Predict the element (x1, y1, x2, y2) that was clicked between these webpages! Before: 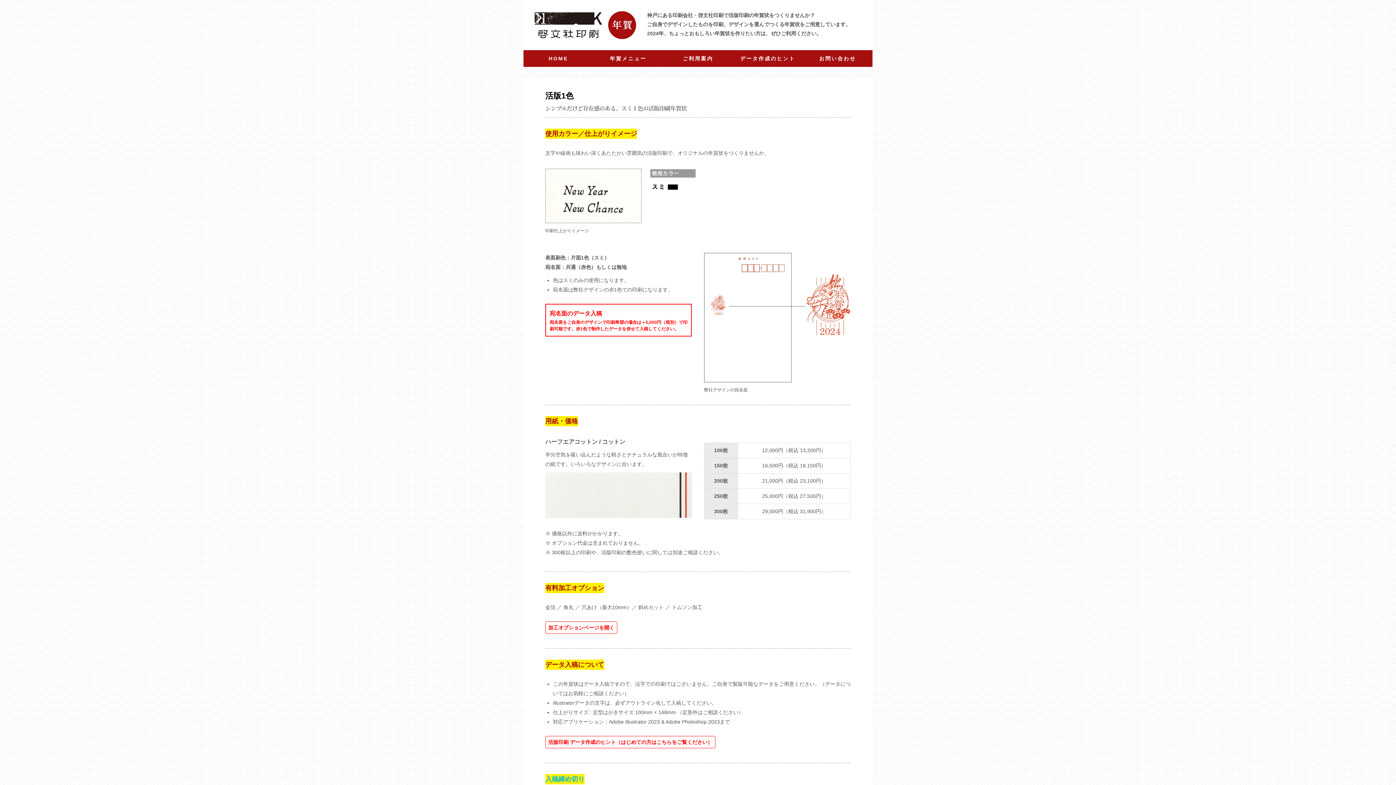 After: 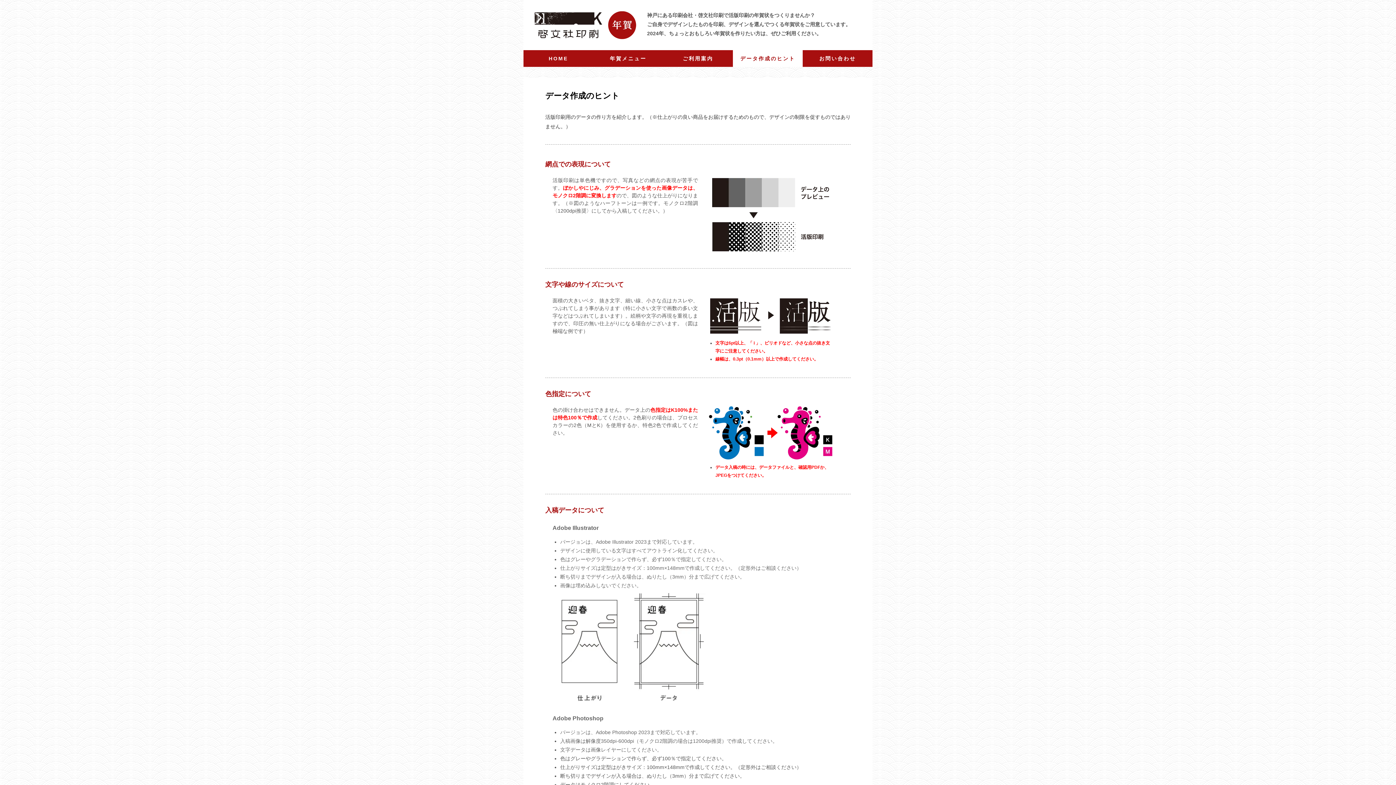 Action: label: 活版印刷 データ作成のヒント（はじめての方はこちらをご覧ください） bbox: (545, 736, 715, 748)